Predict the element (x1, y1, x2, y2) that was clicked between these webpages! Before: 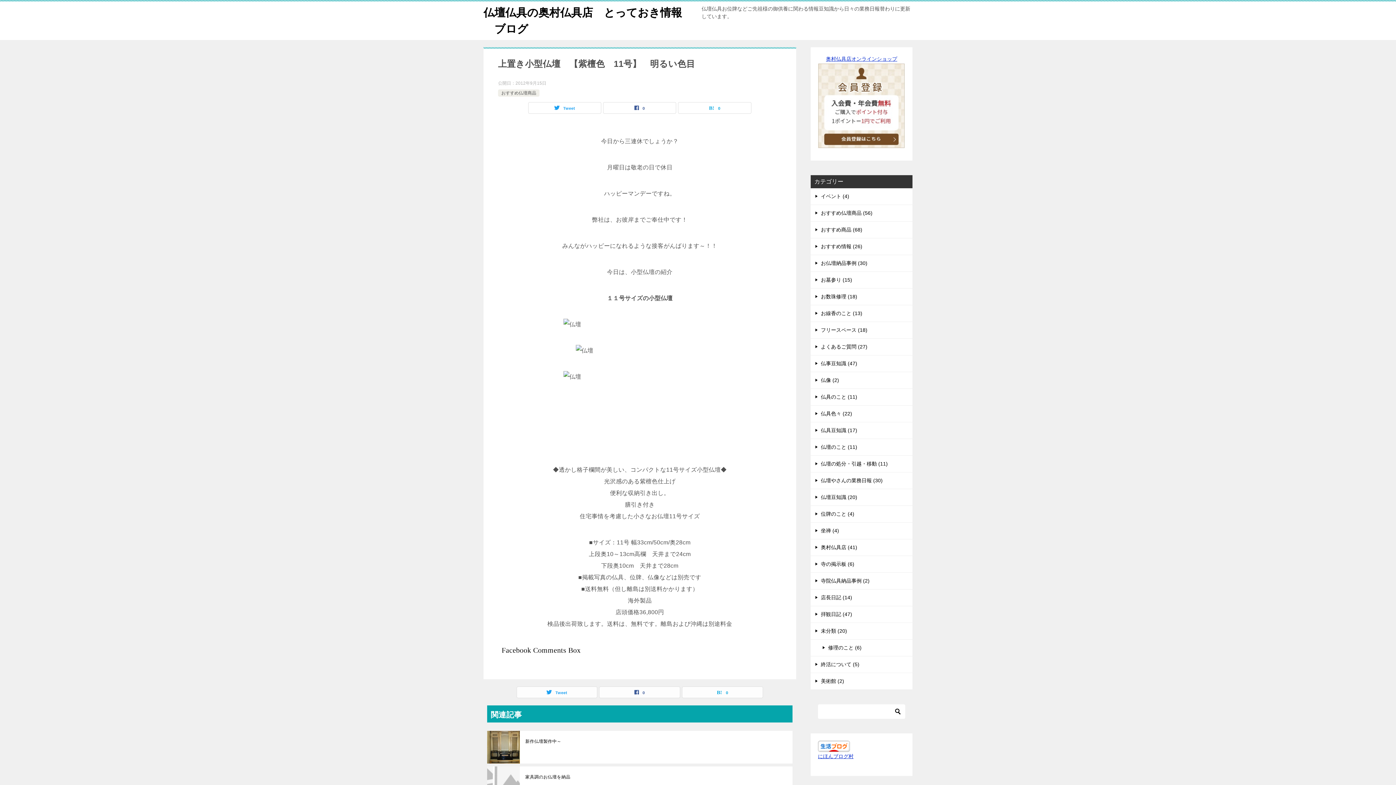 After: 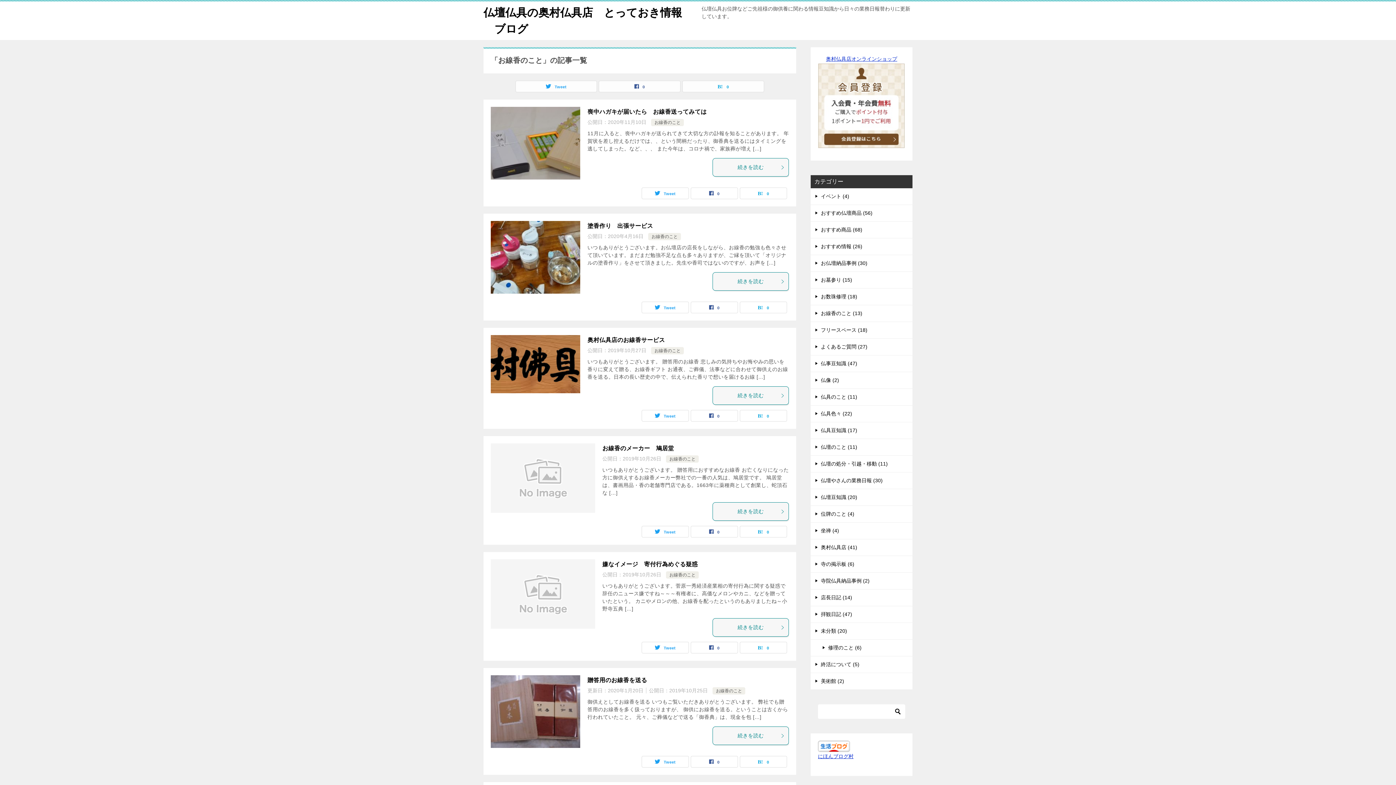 Action: bbox: (810, 305, 912, 321) label: お線香のこと (13)